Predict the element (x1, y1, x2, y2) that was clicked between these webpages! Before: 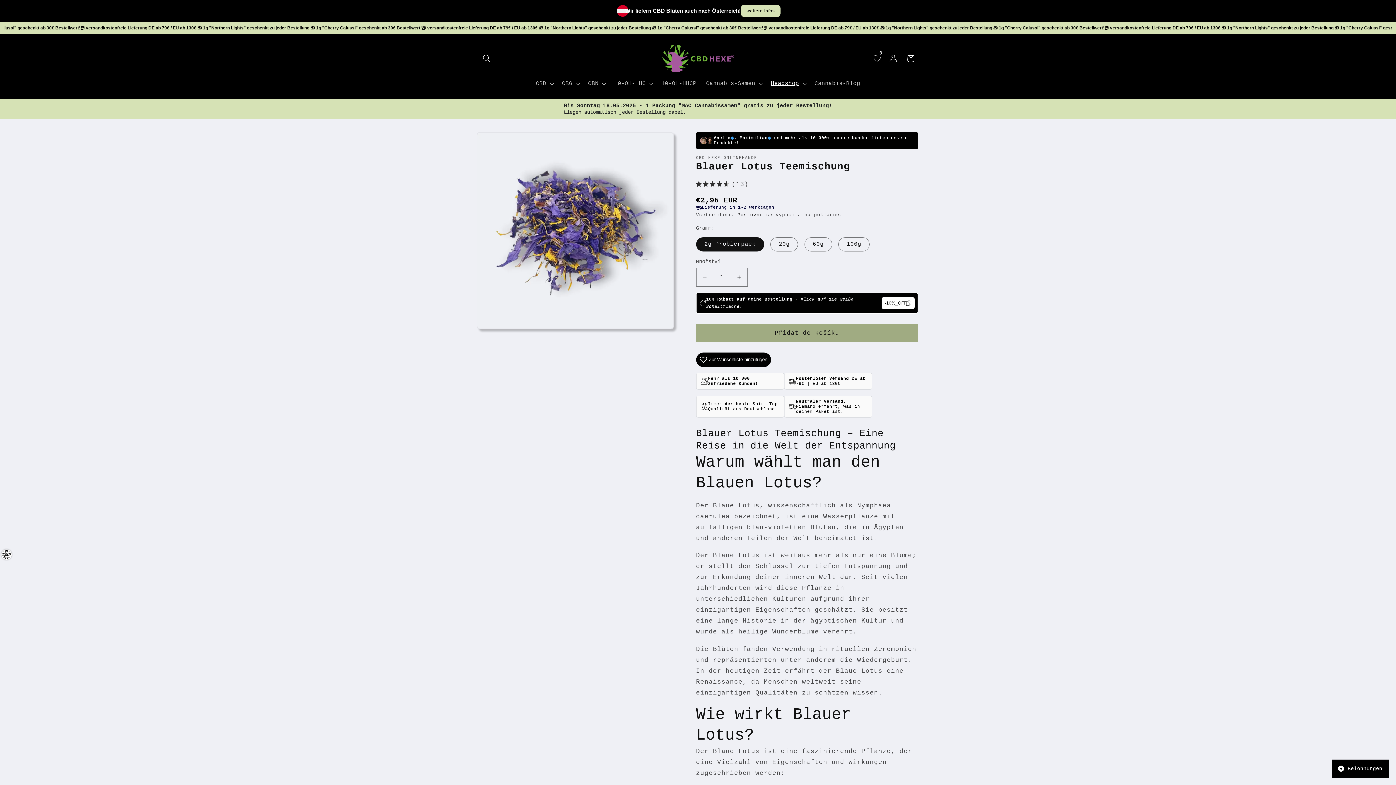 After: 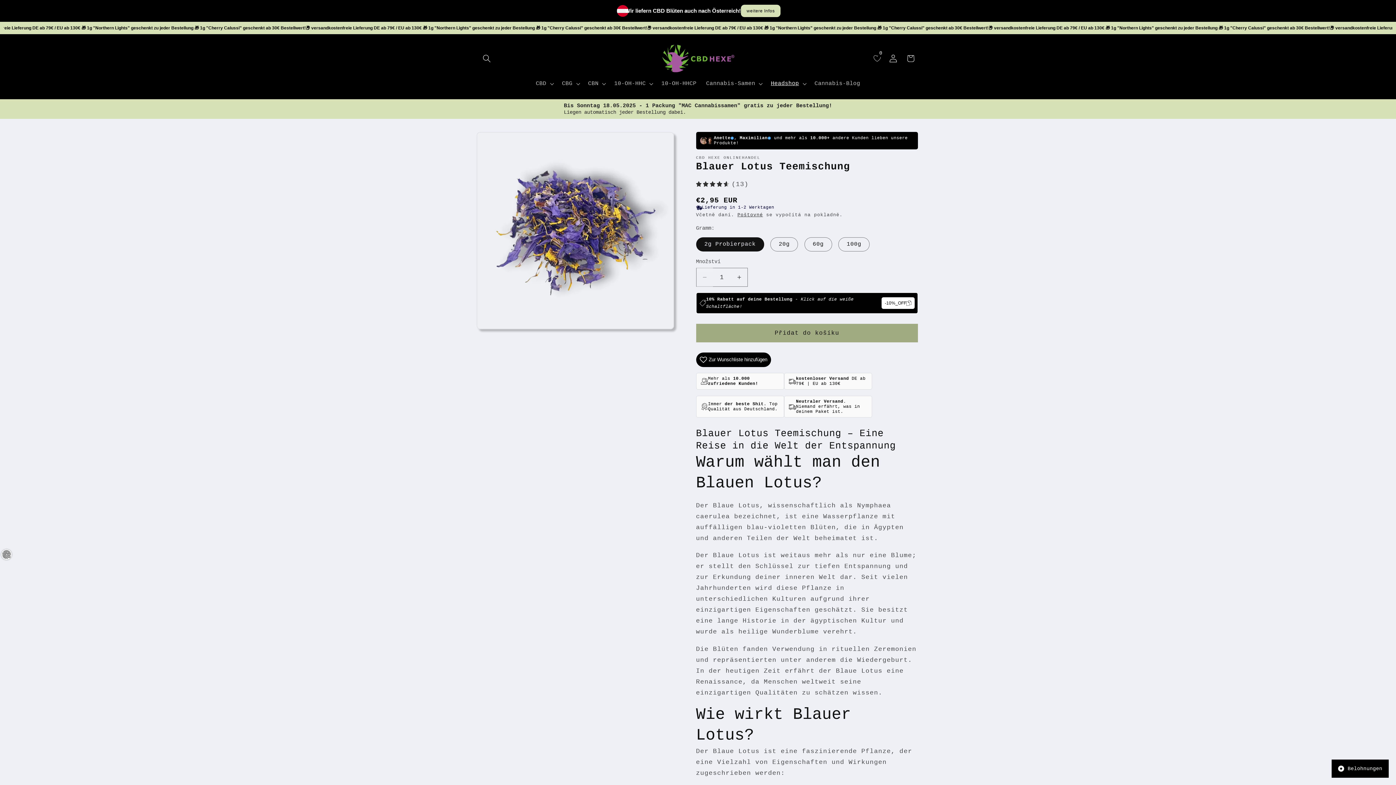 Action: bbox: (696, 268, 712, 286) label: Snížit množství produktu Blauer Lotus Teemischung